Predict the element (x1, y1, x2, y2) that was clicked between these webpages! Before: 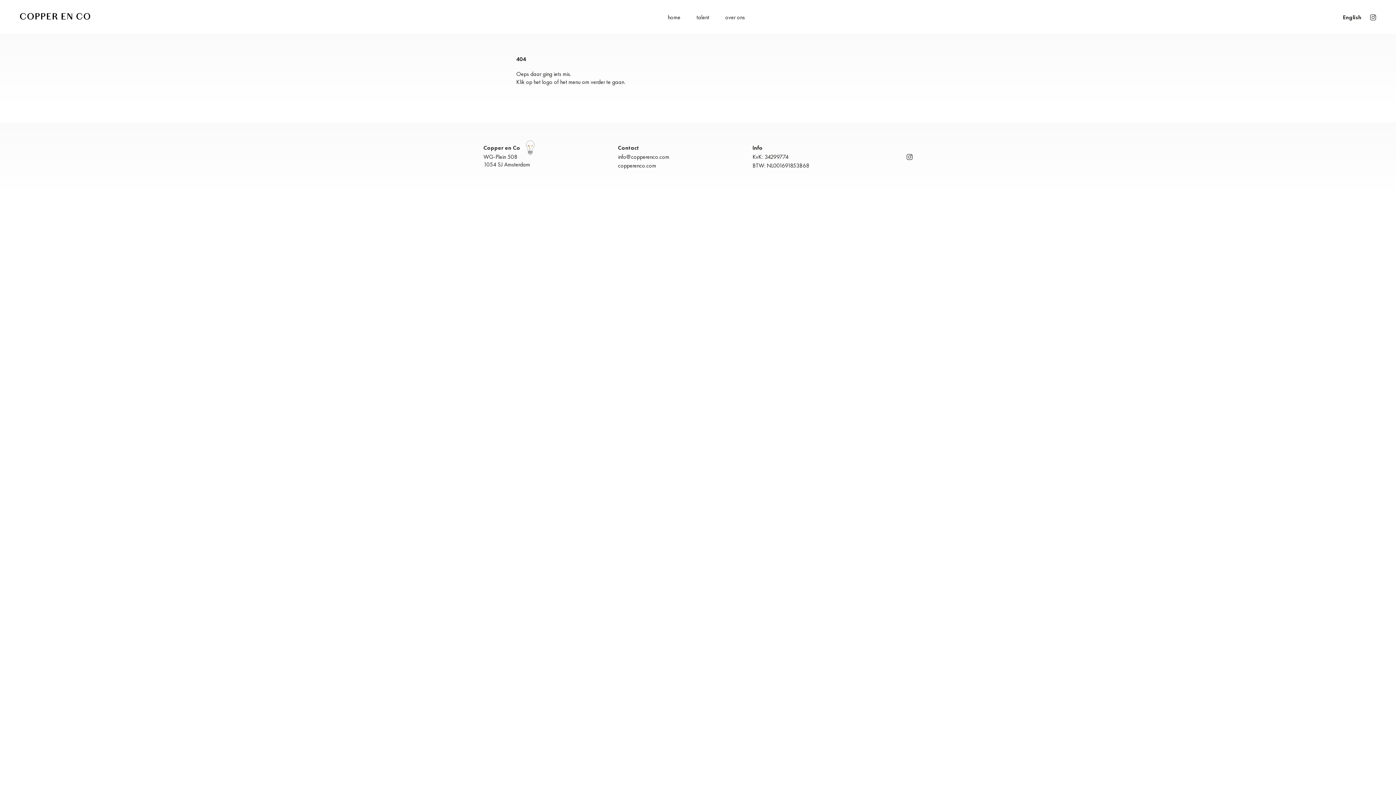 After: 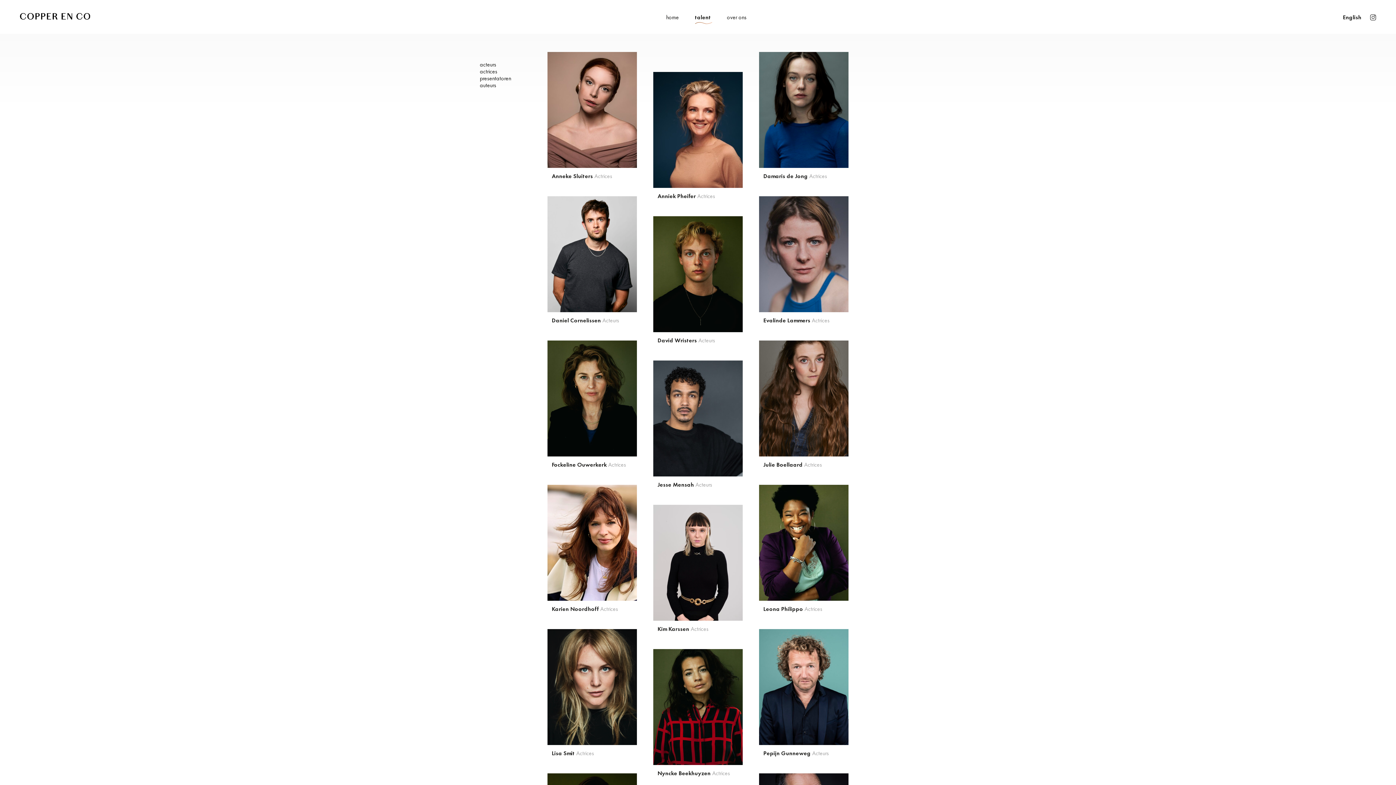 Action: bbox: (696, 13, 709, 21) label: talent